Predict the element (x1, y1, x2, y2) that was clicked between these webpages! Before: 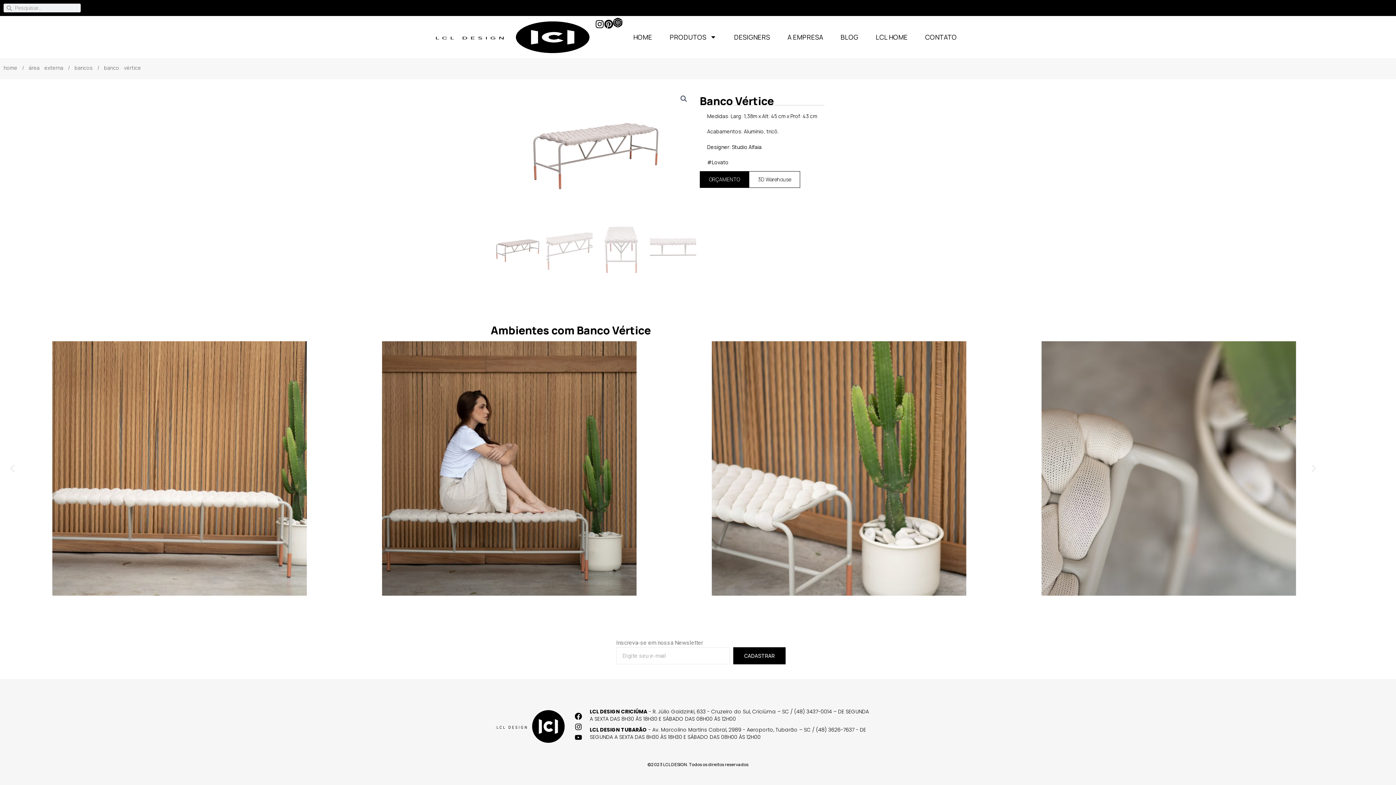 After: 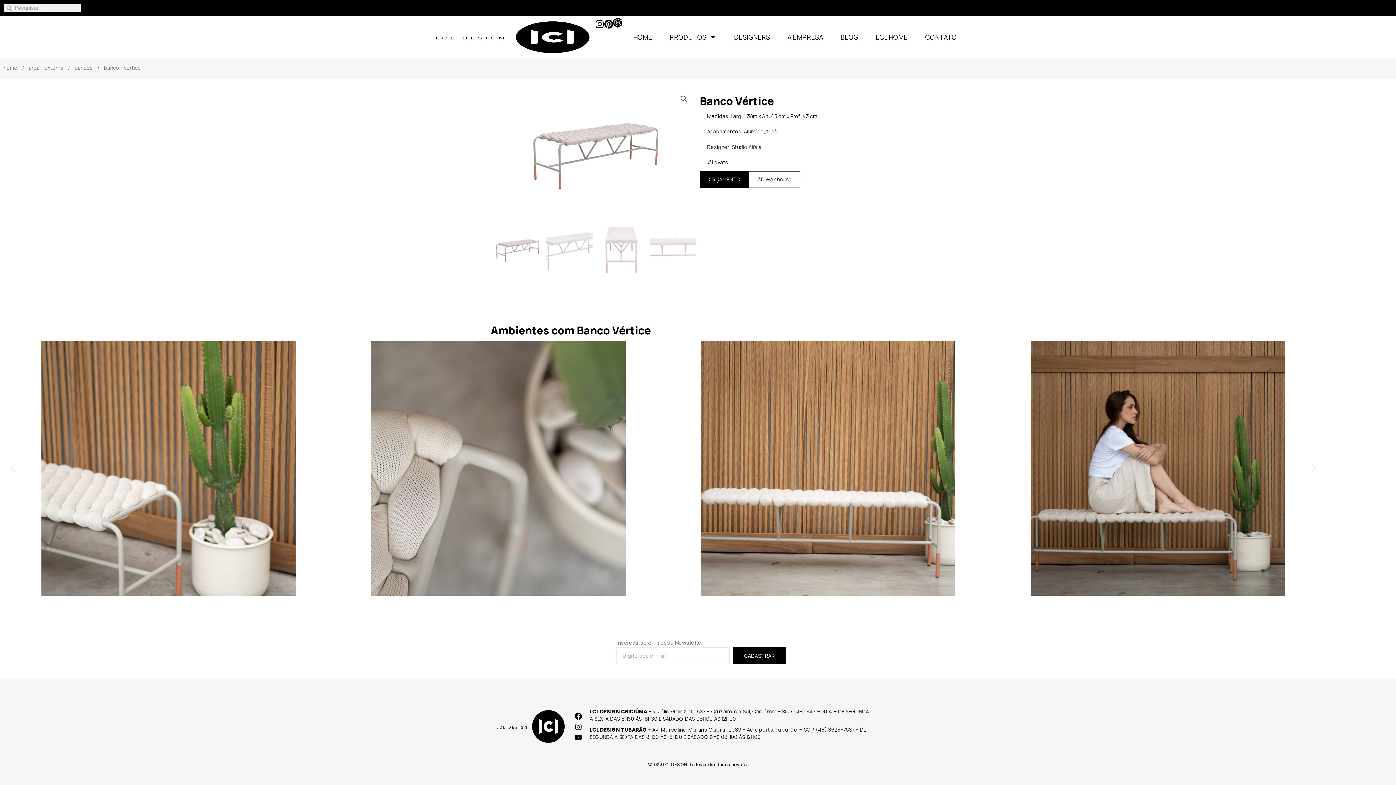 Action: label: Designer: Studio Alfaia bbox: (707, 143, 761, 150)